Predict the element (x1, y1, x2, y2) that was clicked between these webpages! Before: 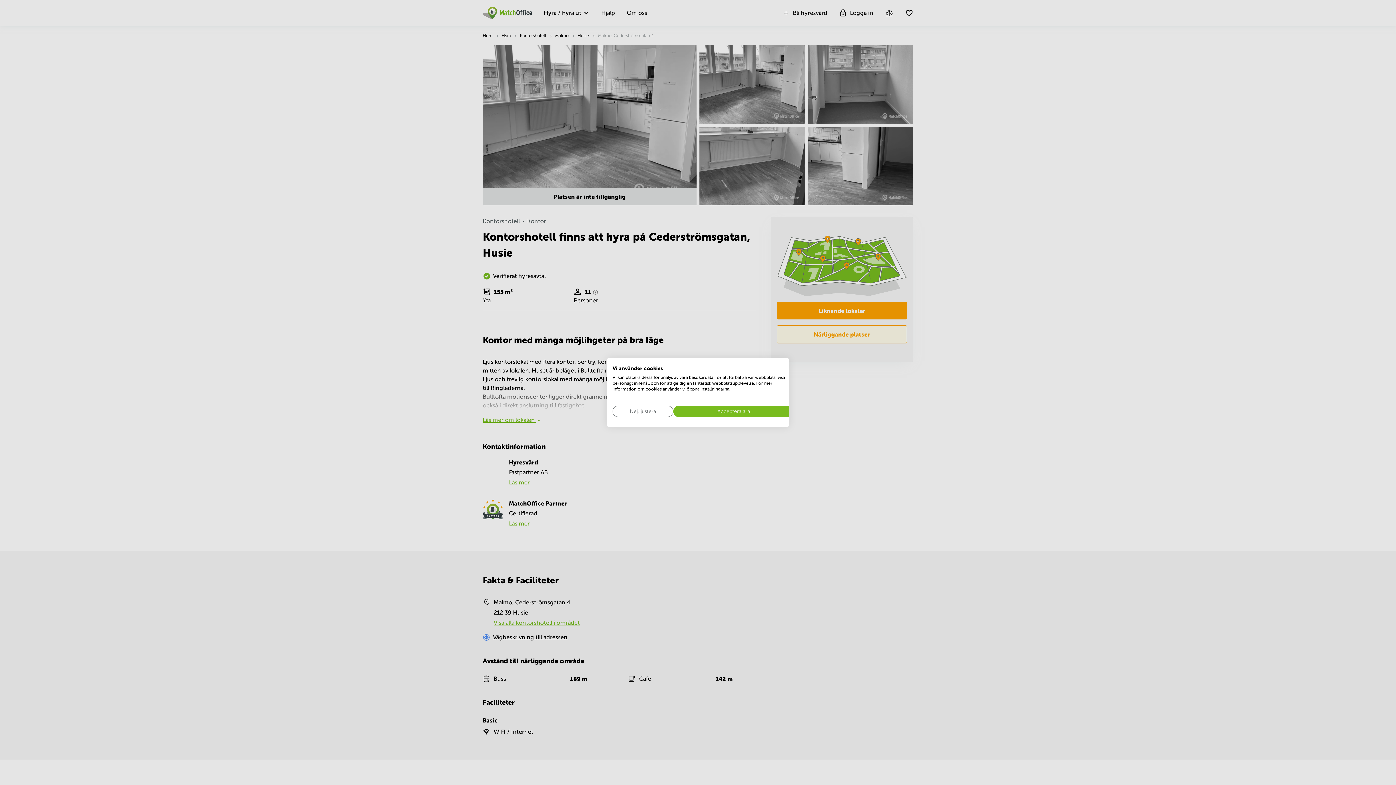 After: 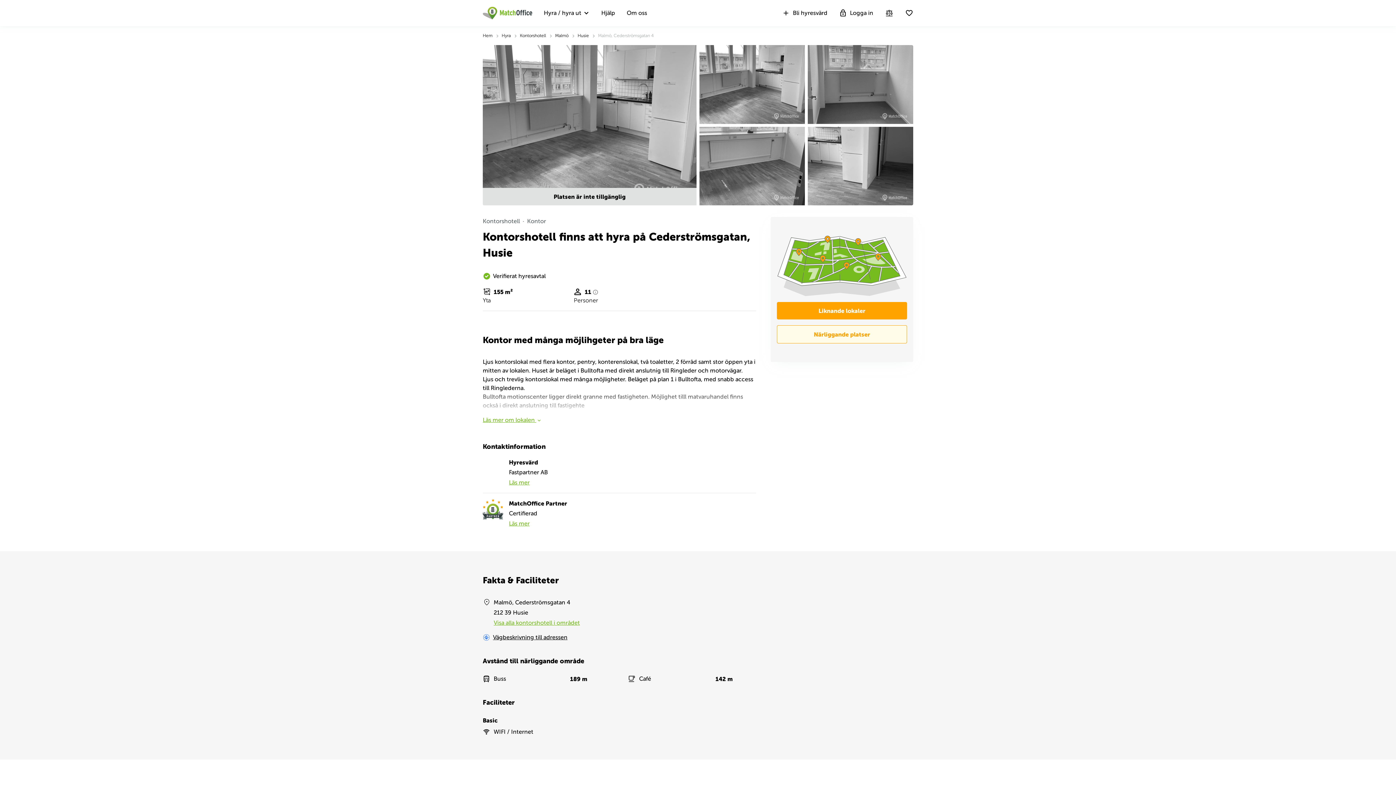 Action: bbox: (673, 406, 794, 417) label: Acceptera alla cookies